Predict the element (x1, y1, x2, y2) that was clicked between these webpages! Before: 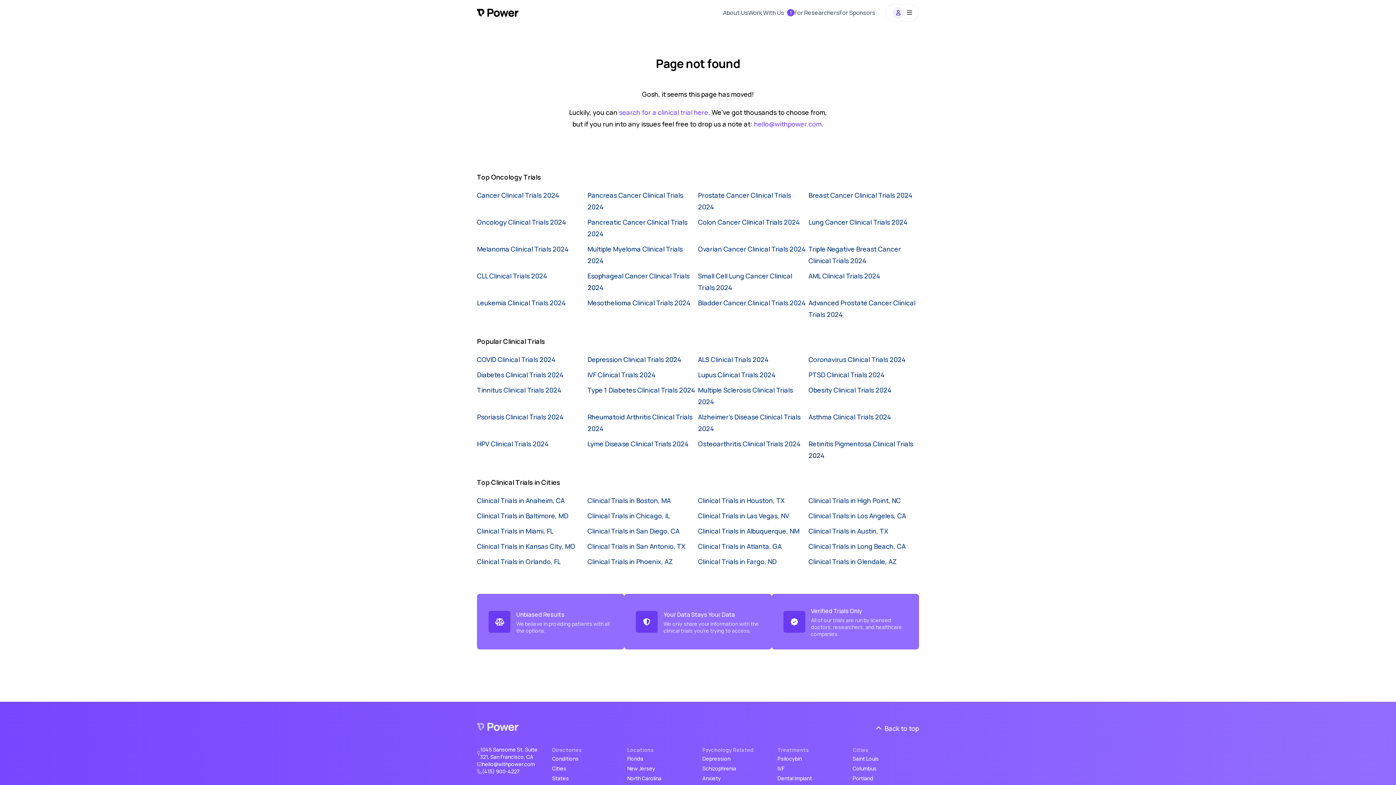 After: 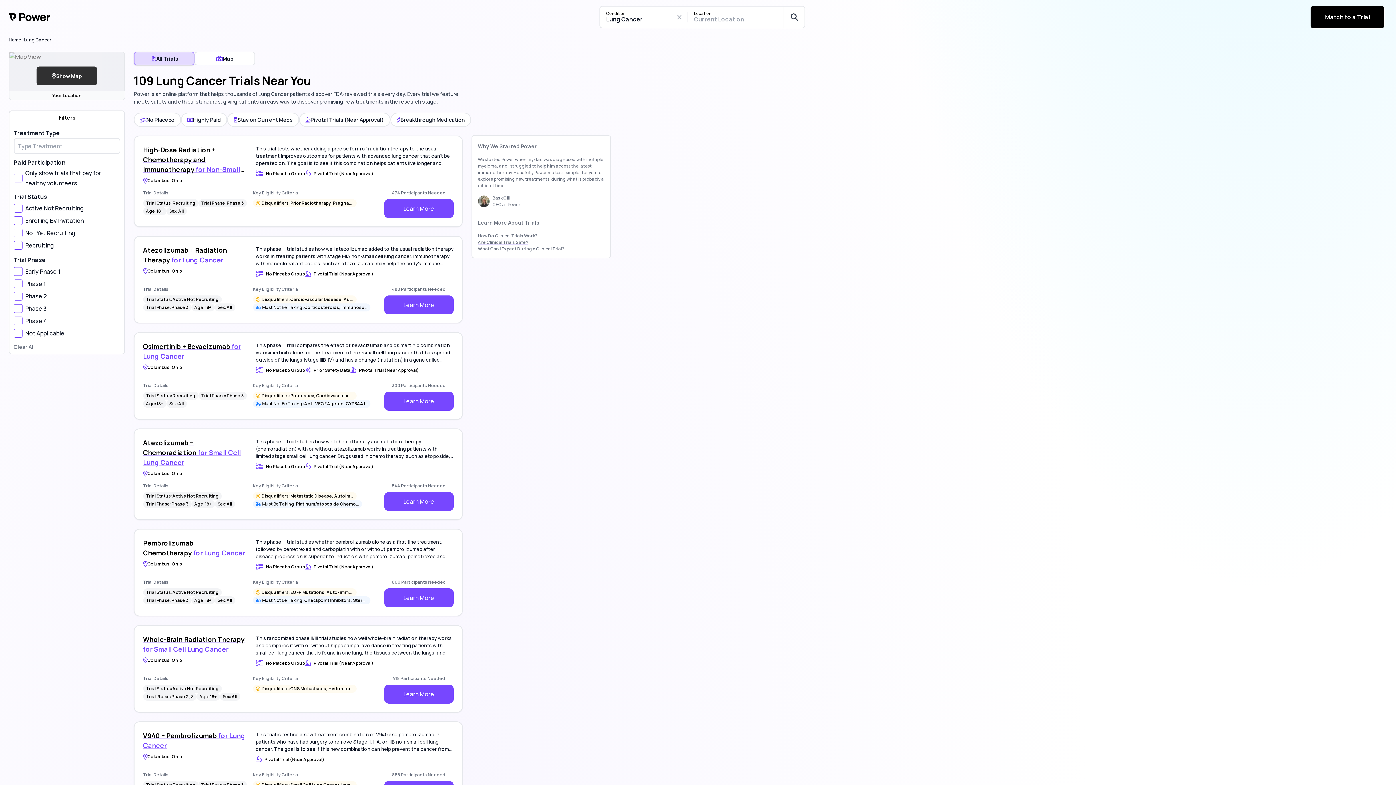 Action: label: Lung Cancer Clinical Trials 2024 bbox: (808, 216, 916, 228)